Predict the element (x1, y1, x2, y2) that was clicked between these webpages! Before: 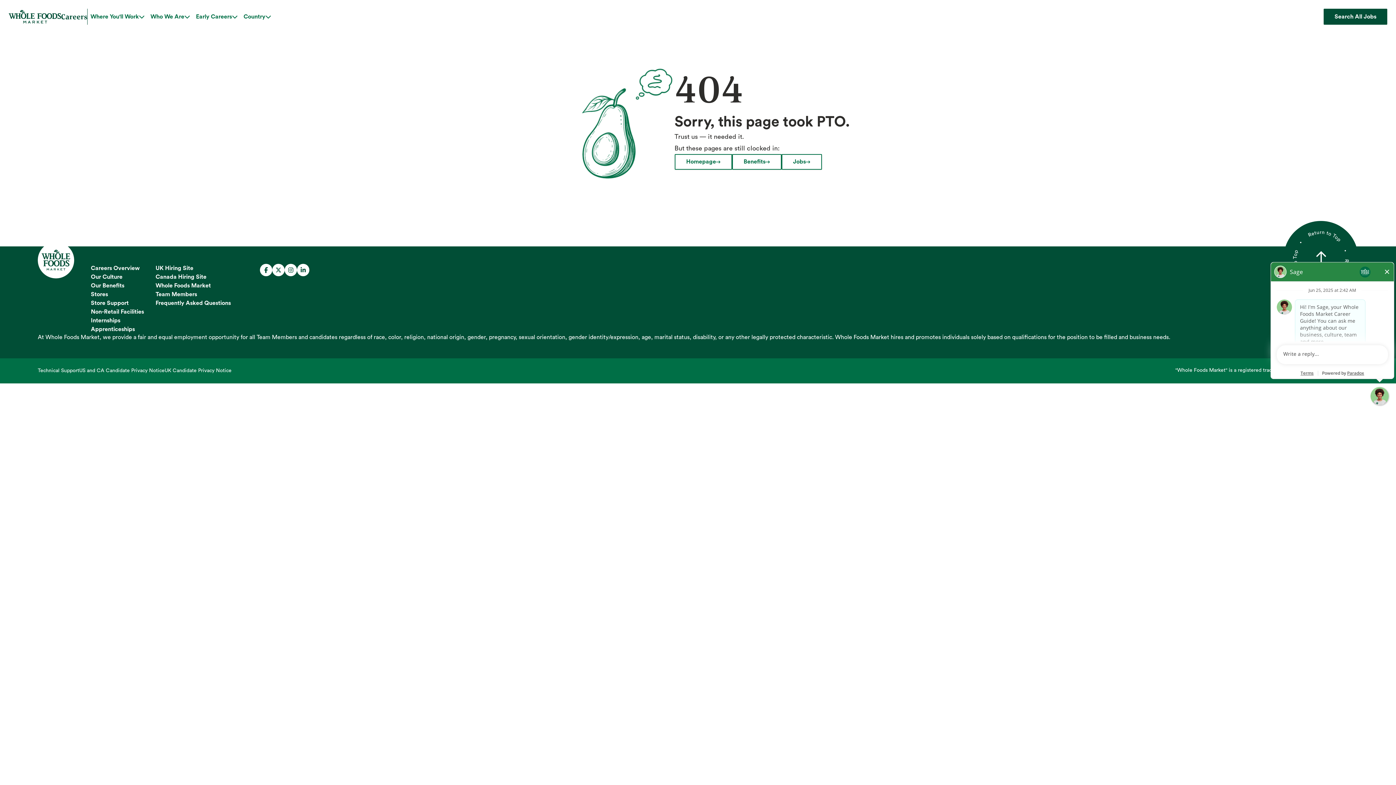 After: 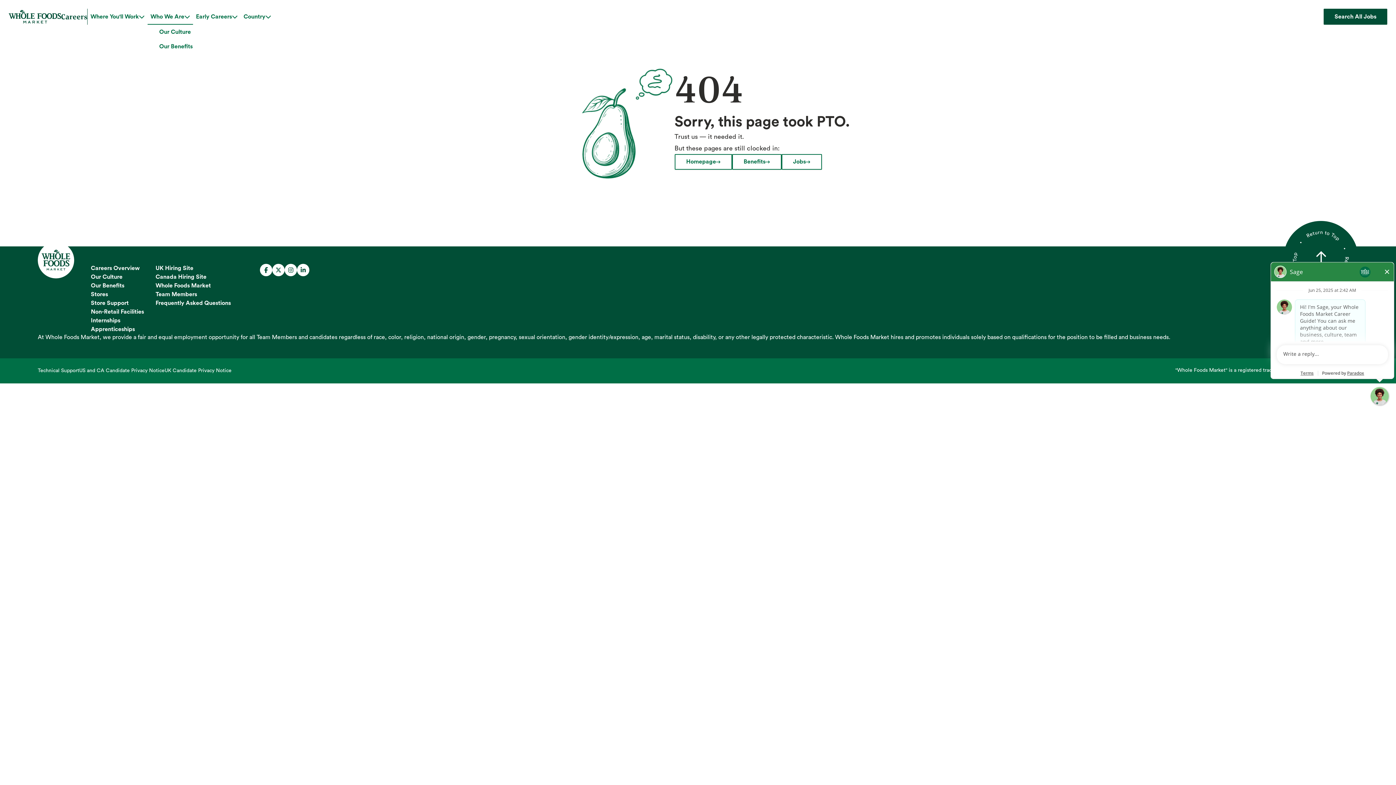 Action: label: Who We Are bbox: (147, 8, 193, 24)